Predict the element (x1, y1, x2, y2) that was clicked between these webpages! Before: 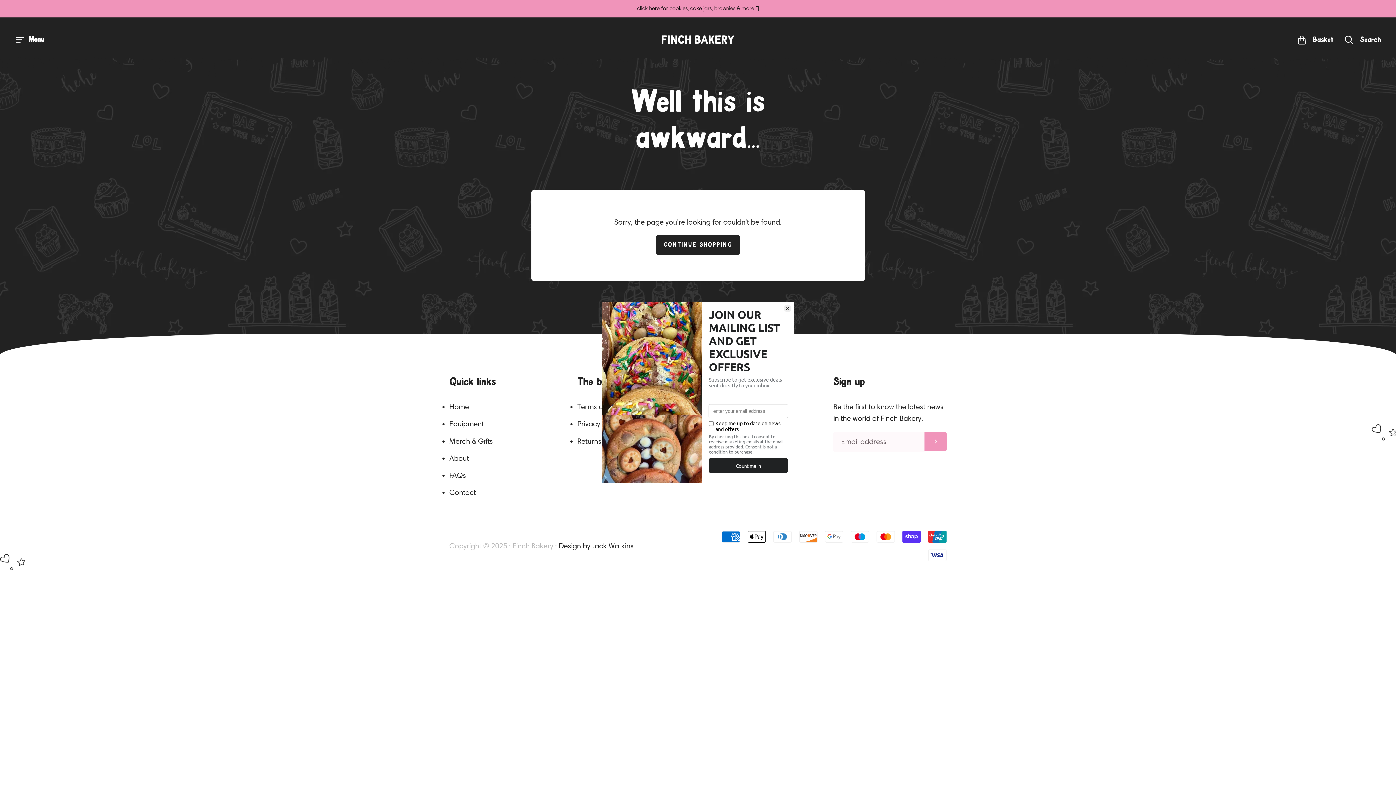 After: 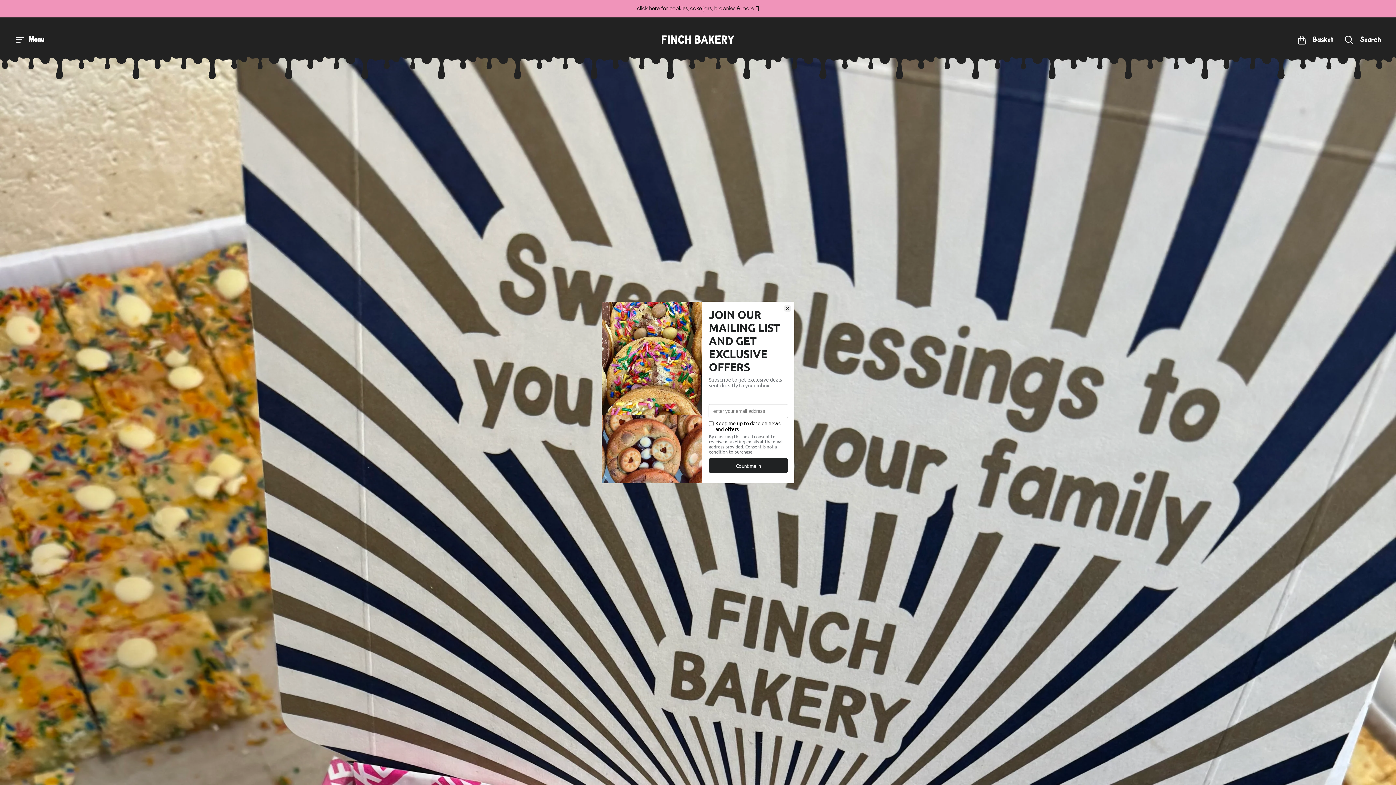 Action: bbox: (449, 402, 469, 411) label: Home